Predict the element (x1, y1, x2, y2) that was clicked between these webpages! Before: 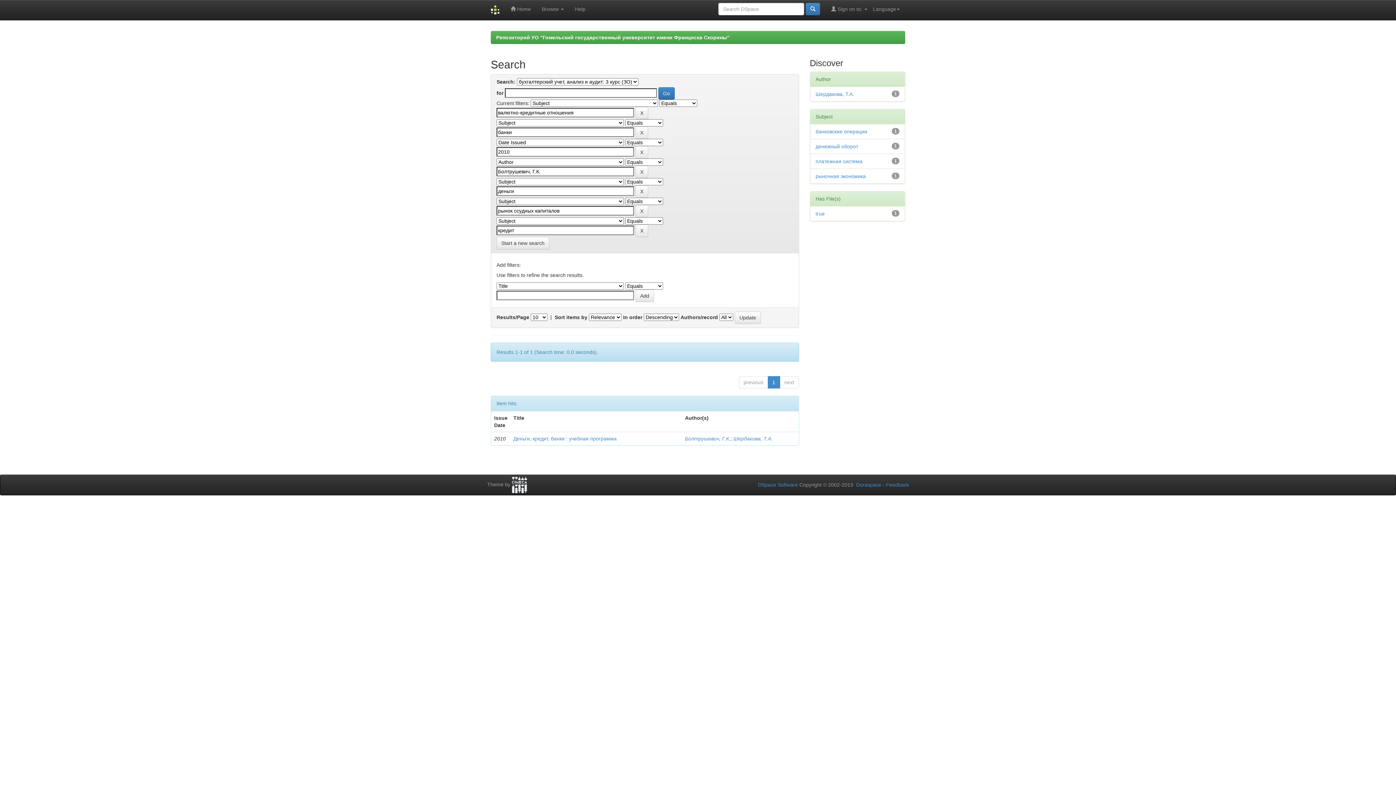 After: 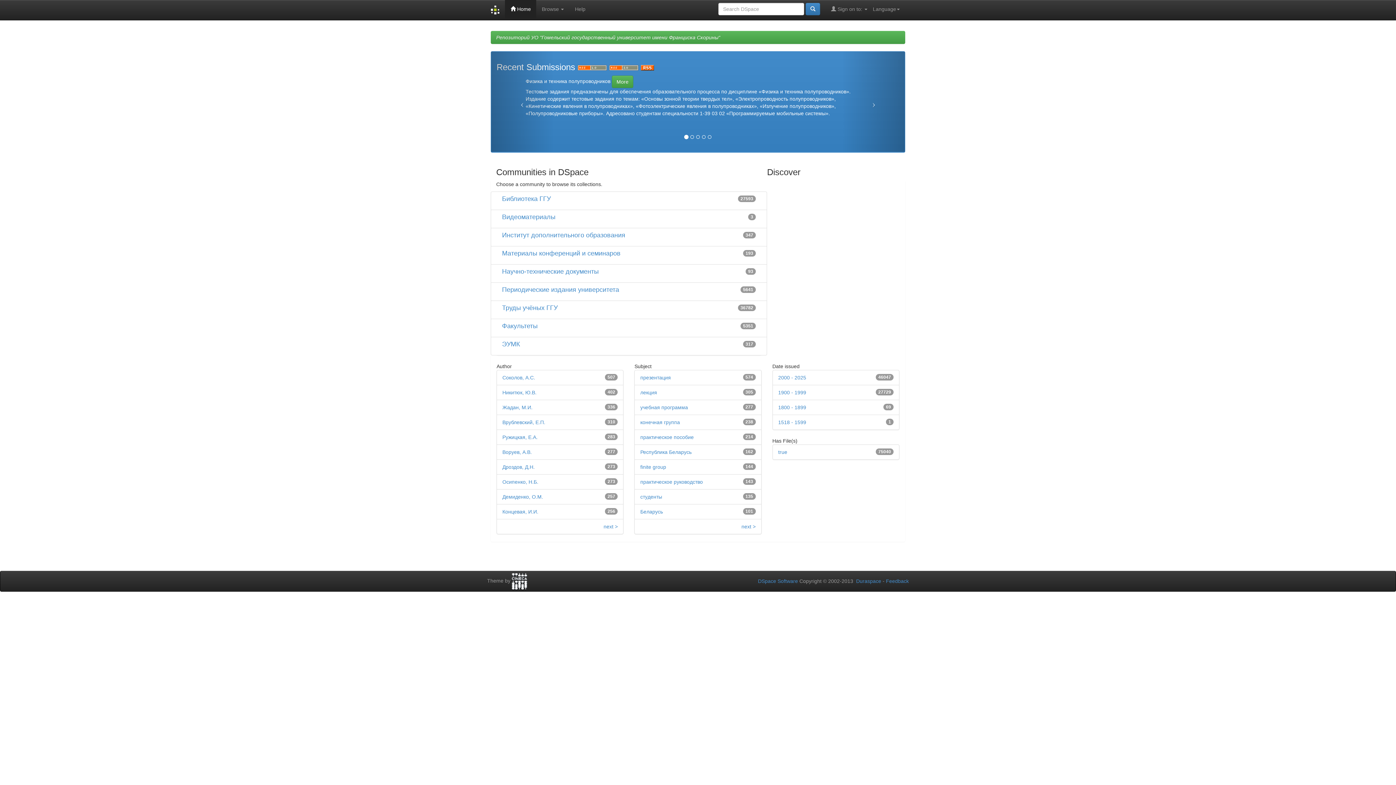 Action: bbox: (496, 34, 729, 40) label: Репозиторий УО "Гомельский государственный университет имени Франциска Скорины"